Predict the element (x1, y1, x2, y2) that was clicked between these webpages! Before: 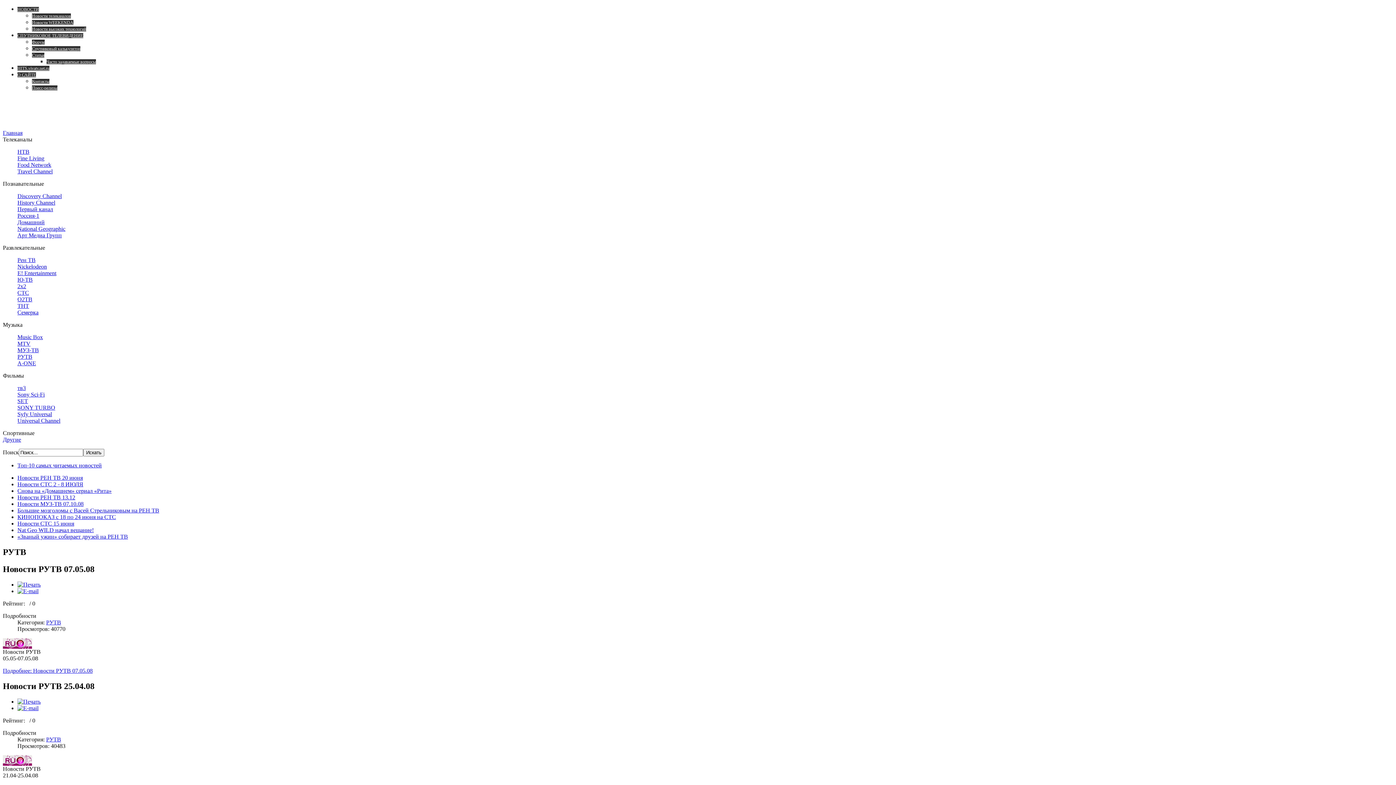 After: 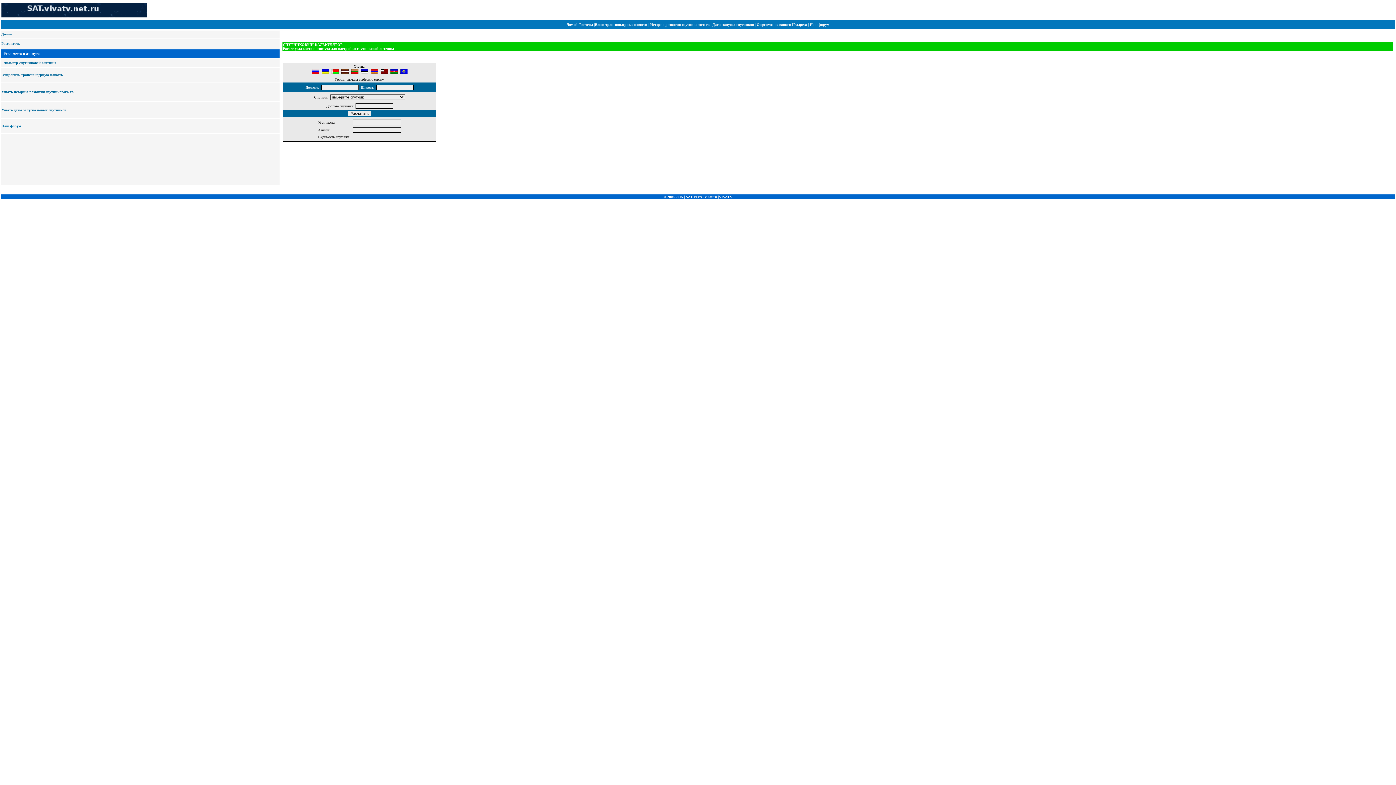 Action: label: Спутниковый калькулятор bbox: (32, 46, 80, 51)